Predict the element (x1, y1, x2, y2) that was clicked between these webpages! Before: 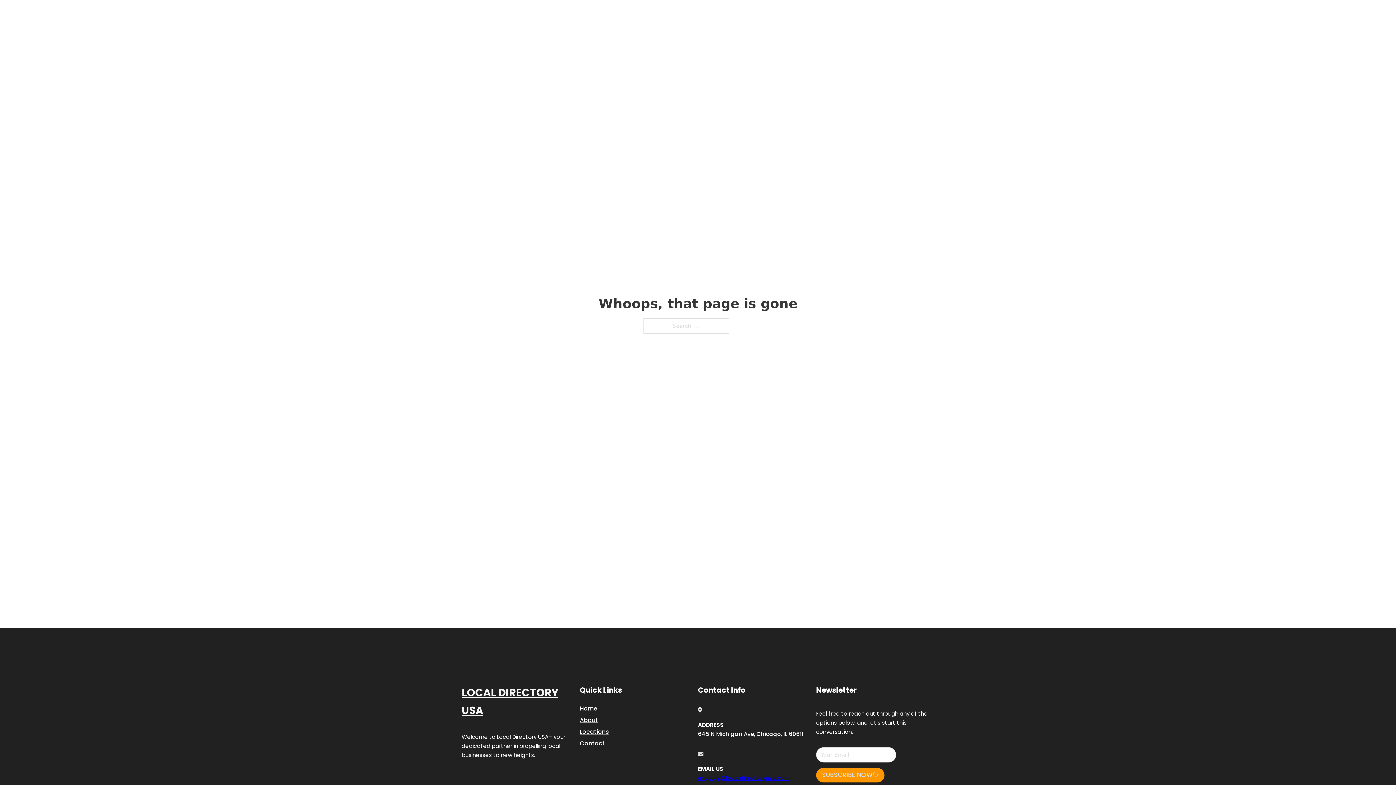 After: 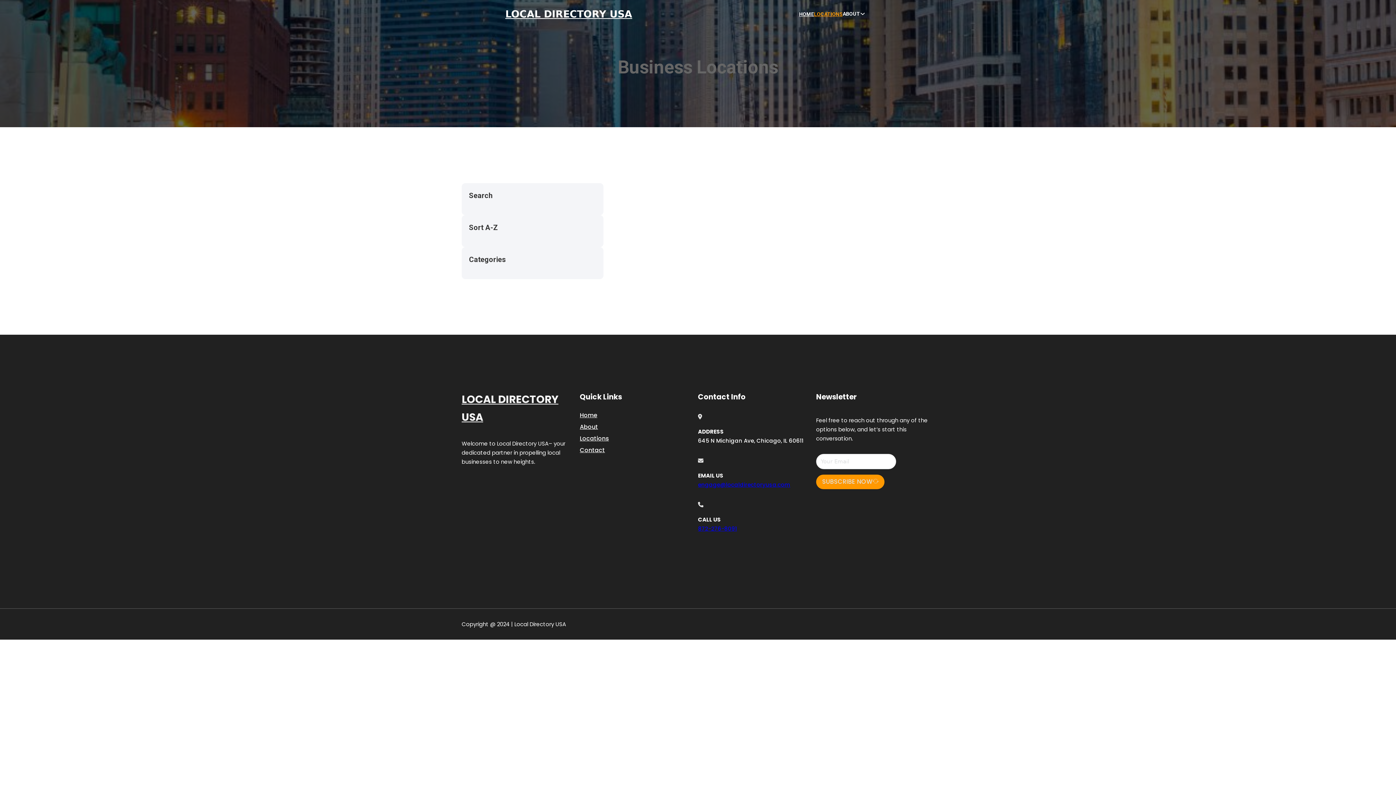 Action: label: LOCATIONS bbox: (814, 10, 842, 18)